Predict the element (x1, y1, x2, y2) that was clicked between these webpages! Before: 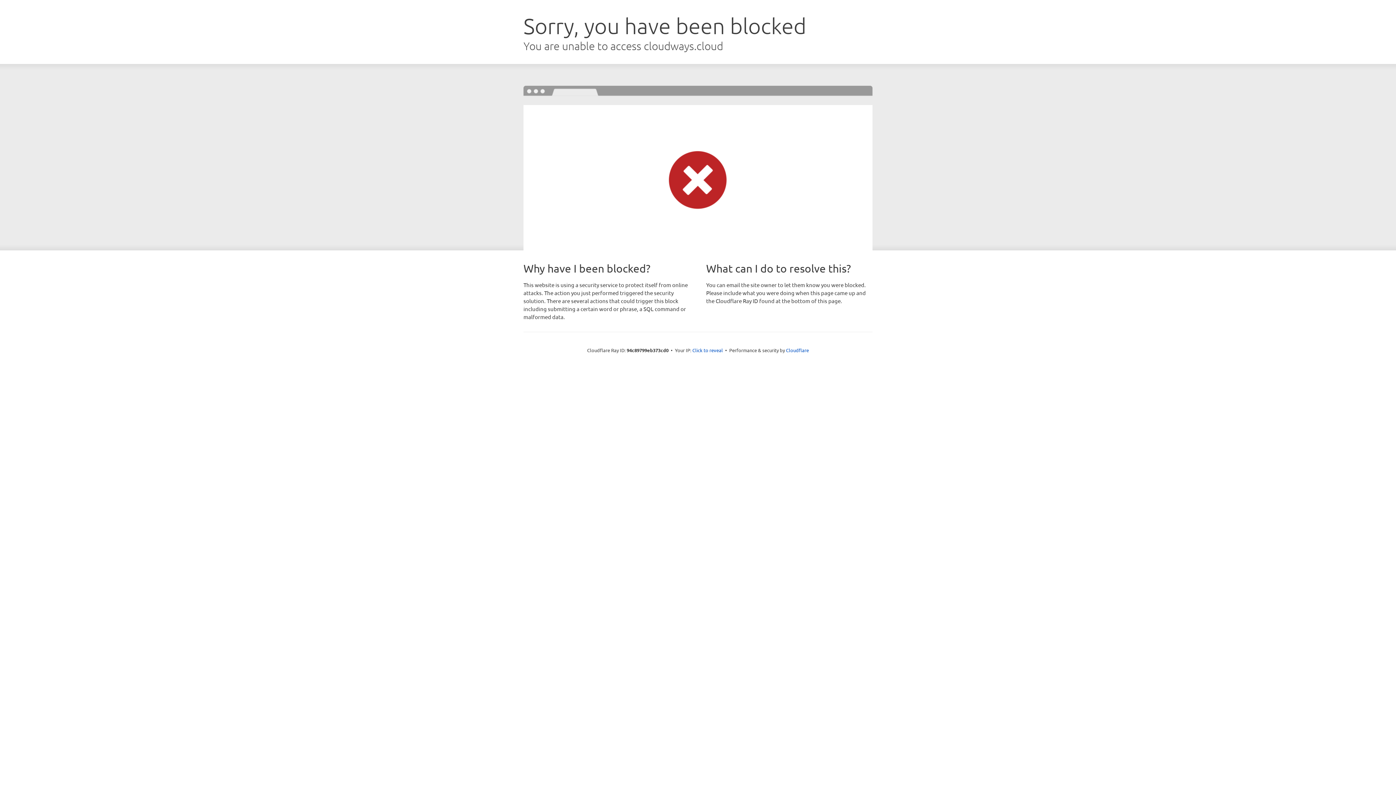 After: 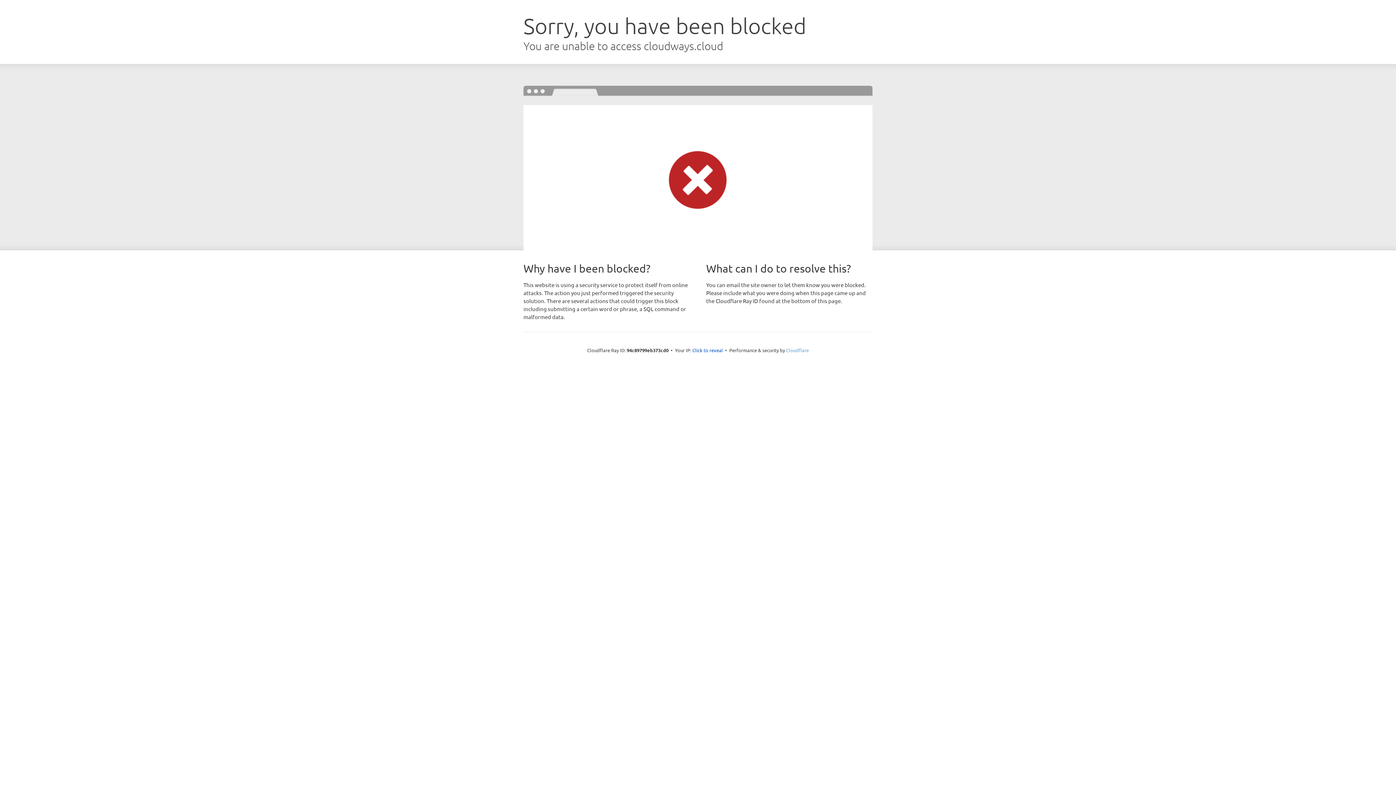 Action: label: Cloudflare bbox: (786, 347, 809, 353)